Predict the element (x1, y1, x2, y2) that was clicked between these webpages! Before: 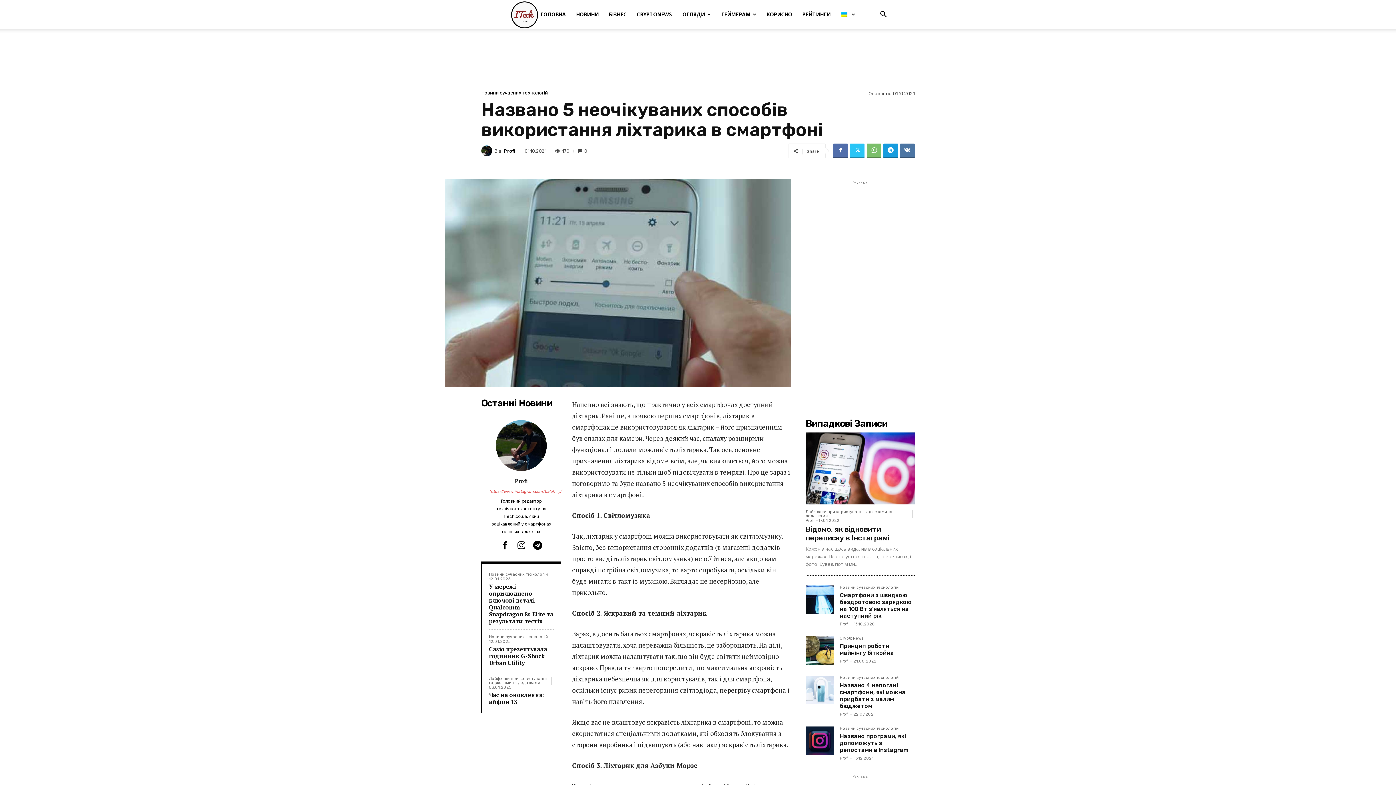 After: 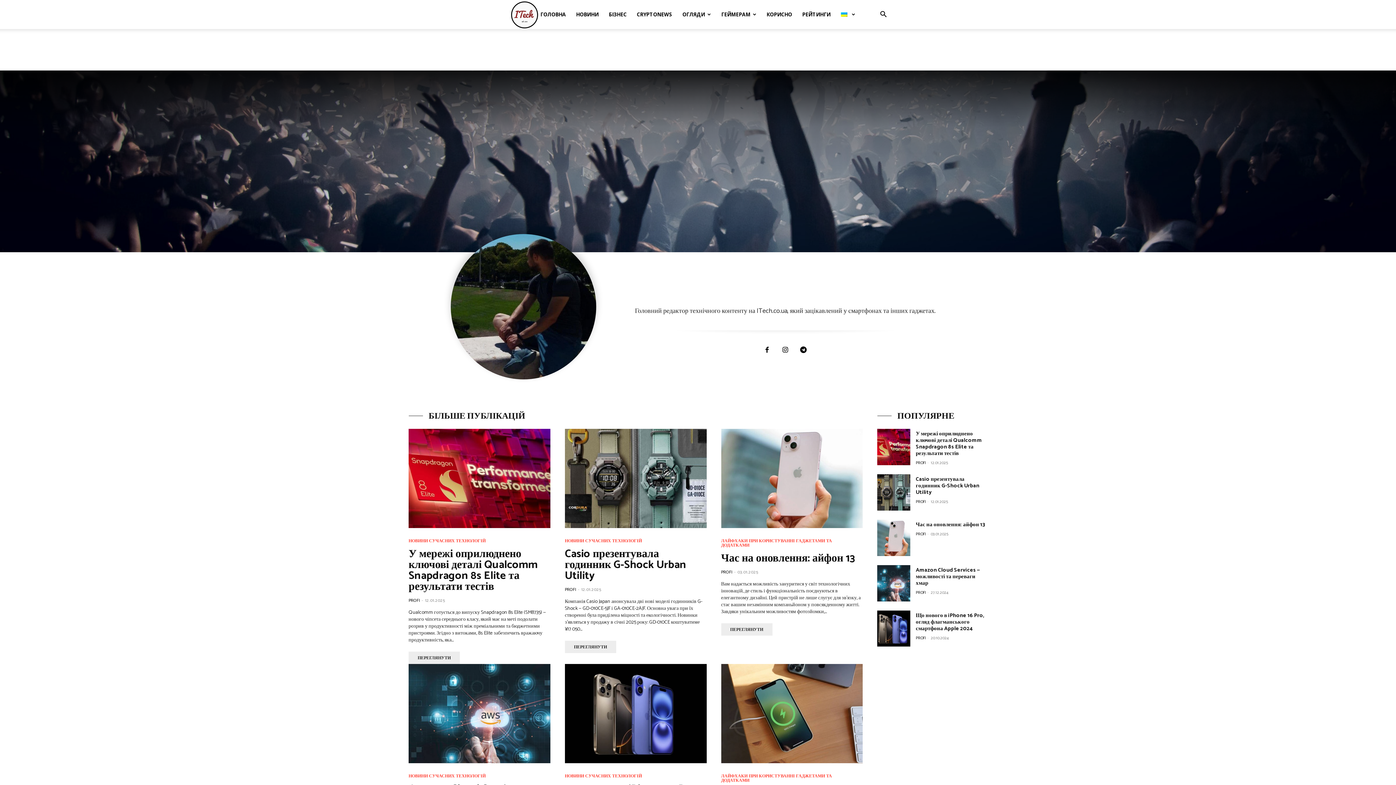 Action: label: Profi bbox: (840, 622, 848, 626)